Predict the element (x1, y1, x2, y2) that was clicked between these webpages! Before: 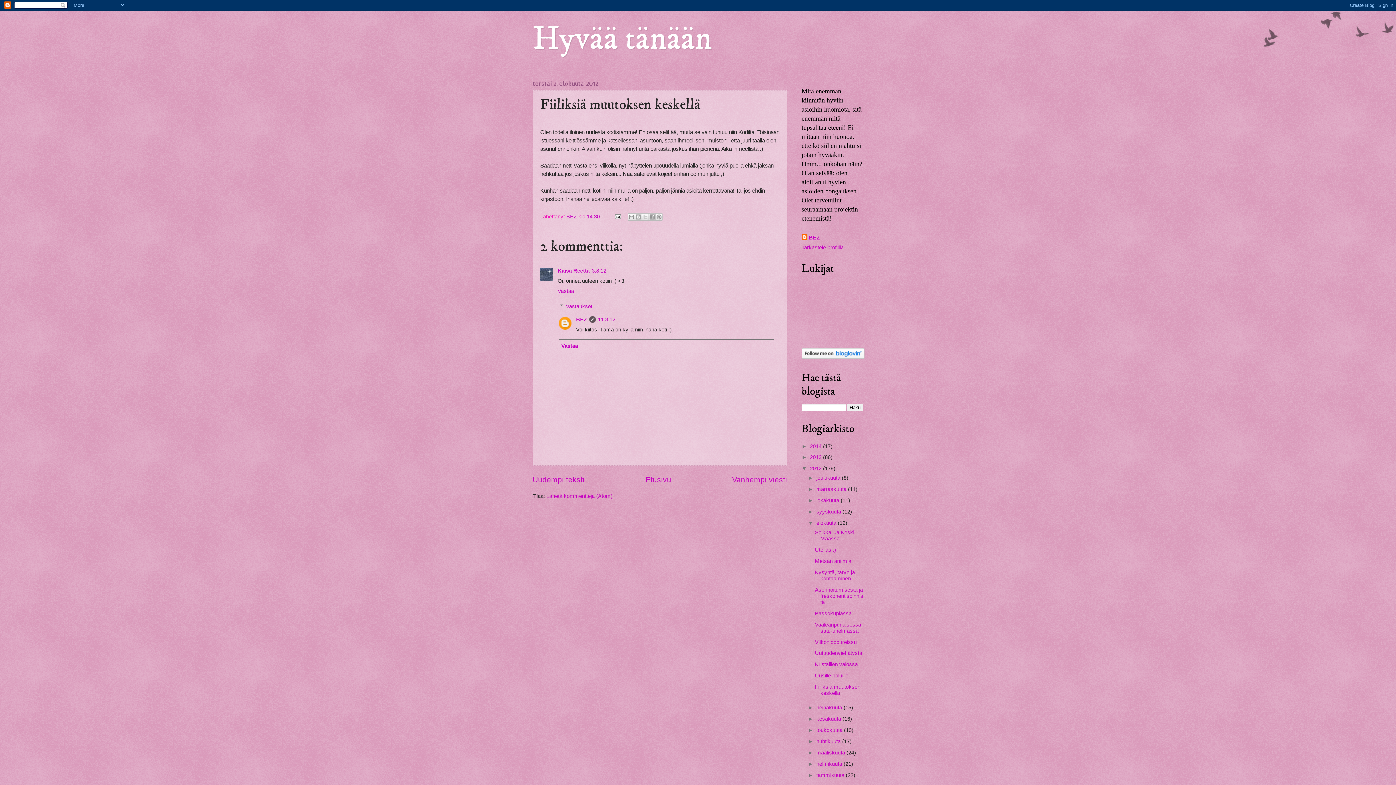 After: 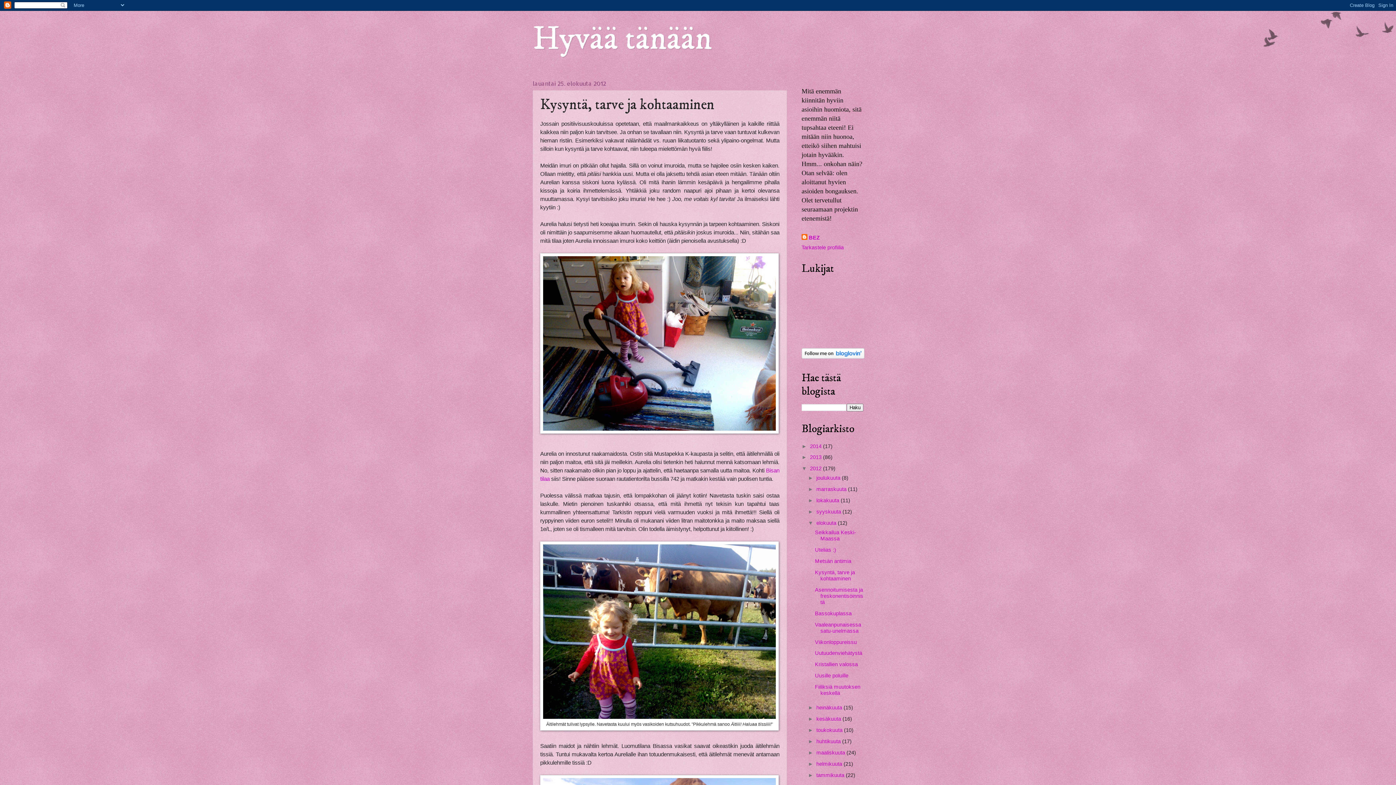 Action: bbox: (815, 569, 855, 581) label: Kysyntä, tarve ja kohtaaminen